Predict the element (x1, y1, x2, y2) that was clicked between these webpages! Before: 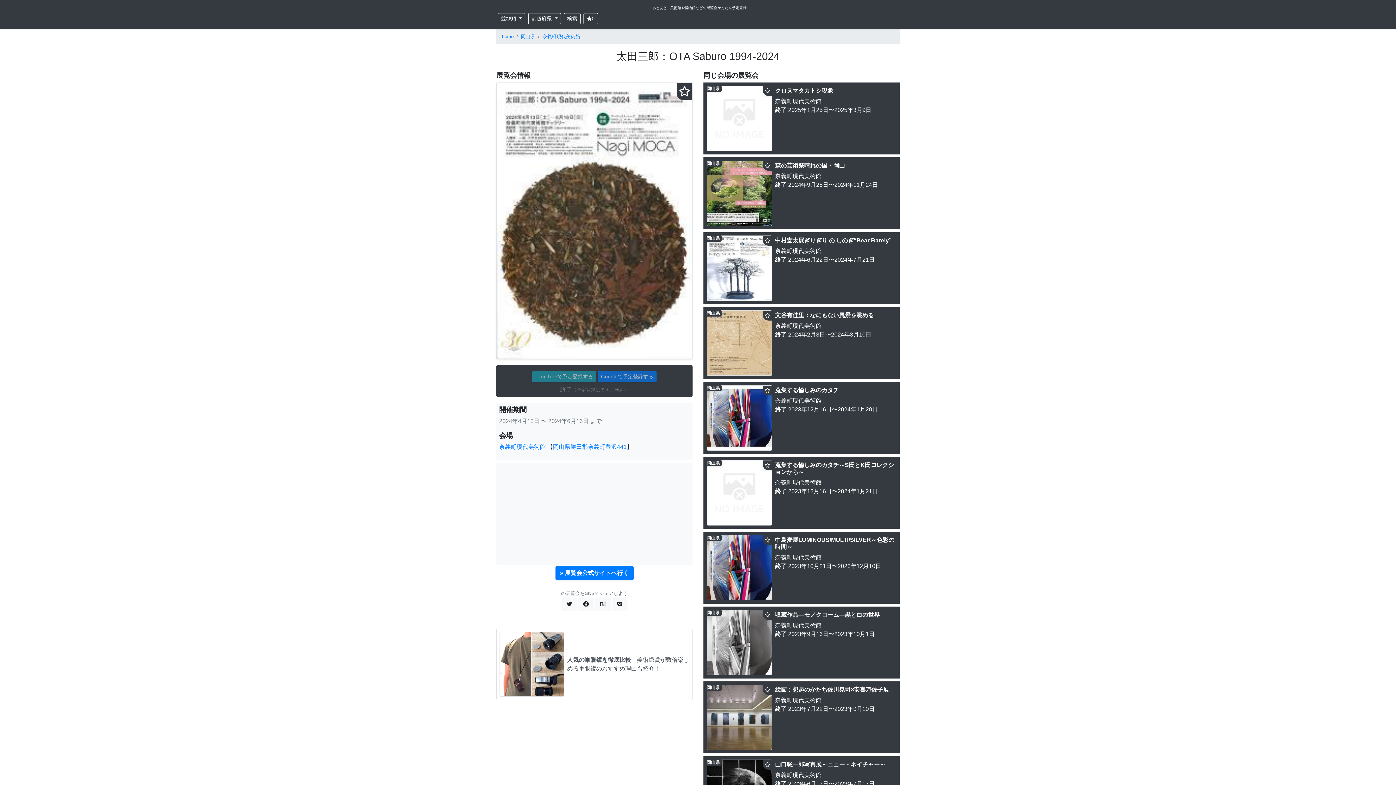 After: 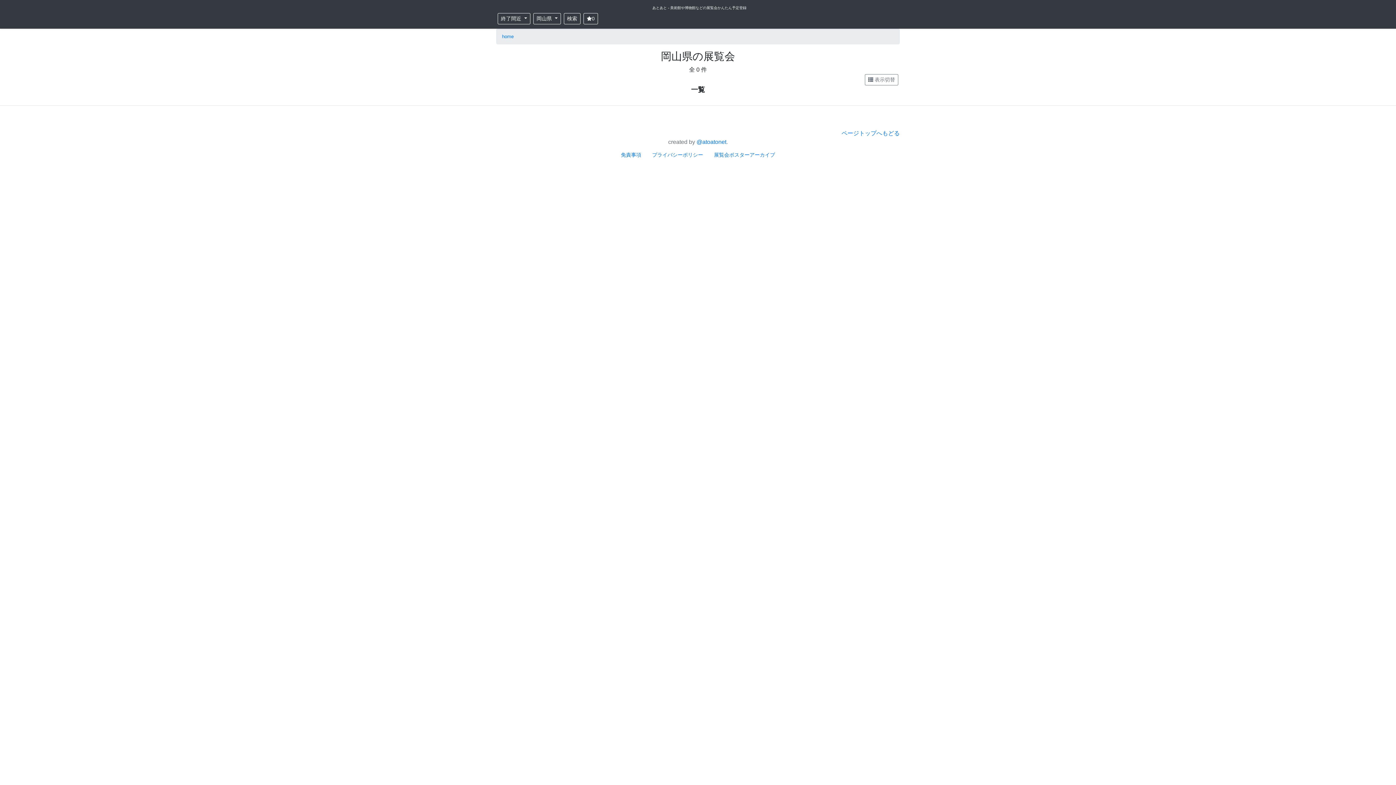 Action: bbox: (705, 310, 721, 316) label: 岡山県